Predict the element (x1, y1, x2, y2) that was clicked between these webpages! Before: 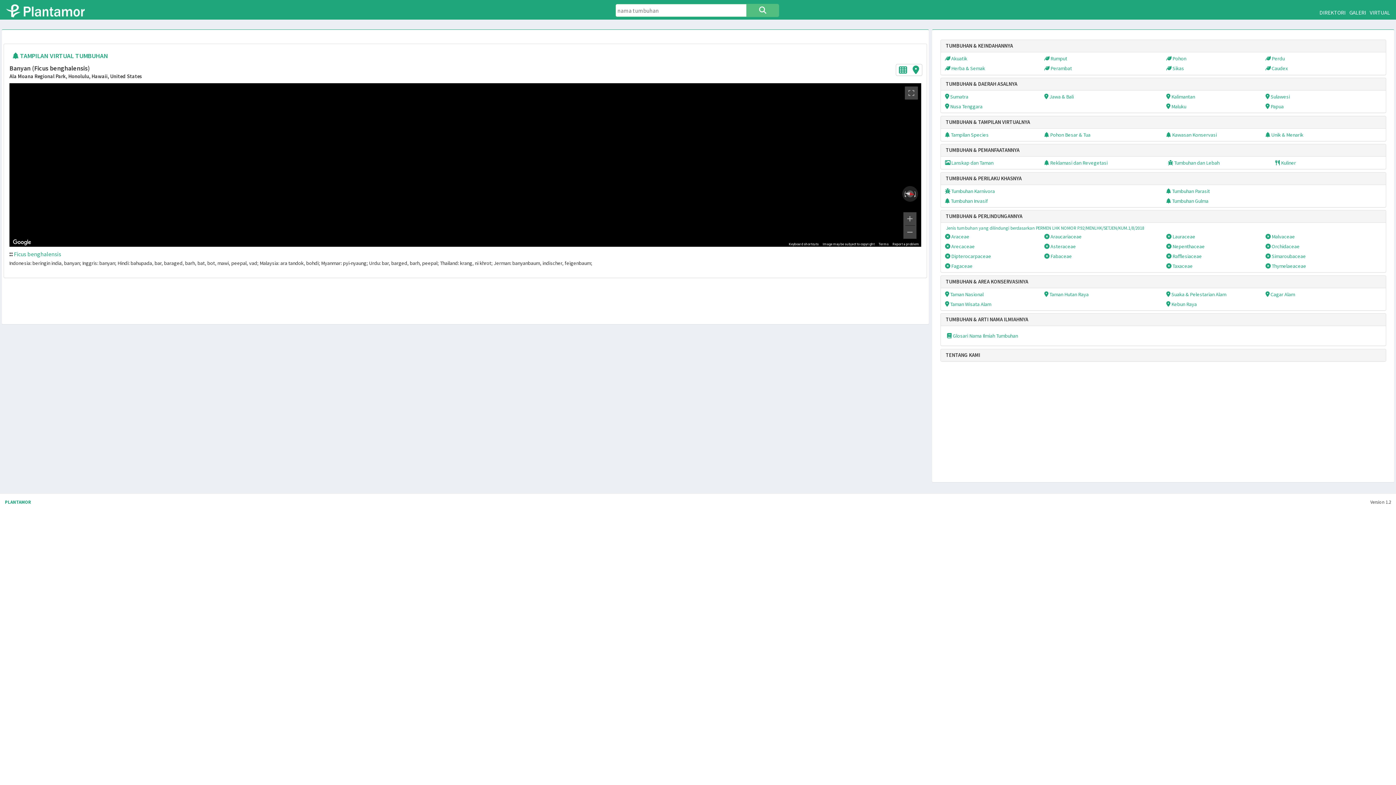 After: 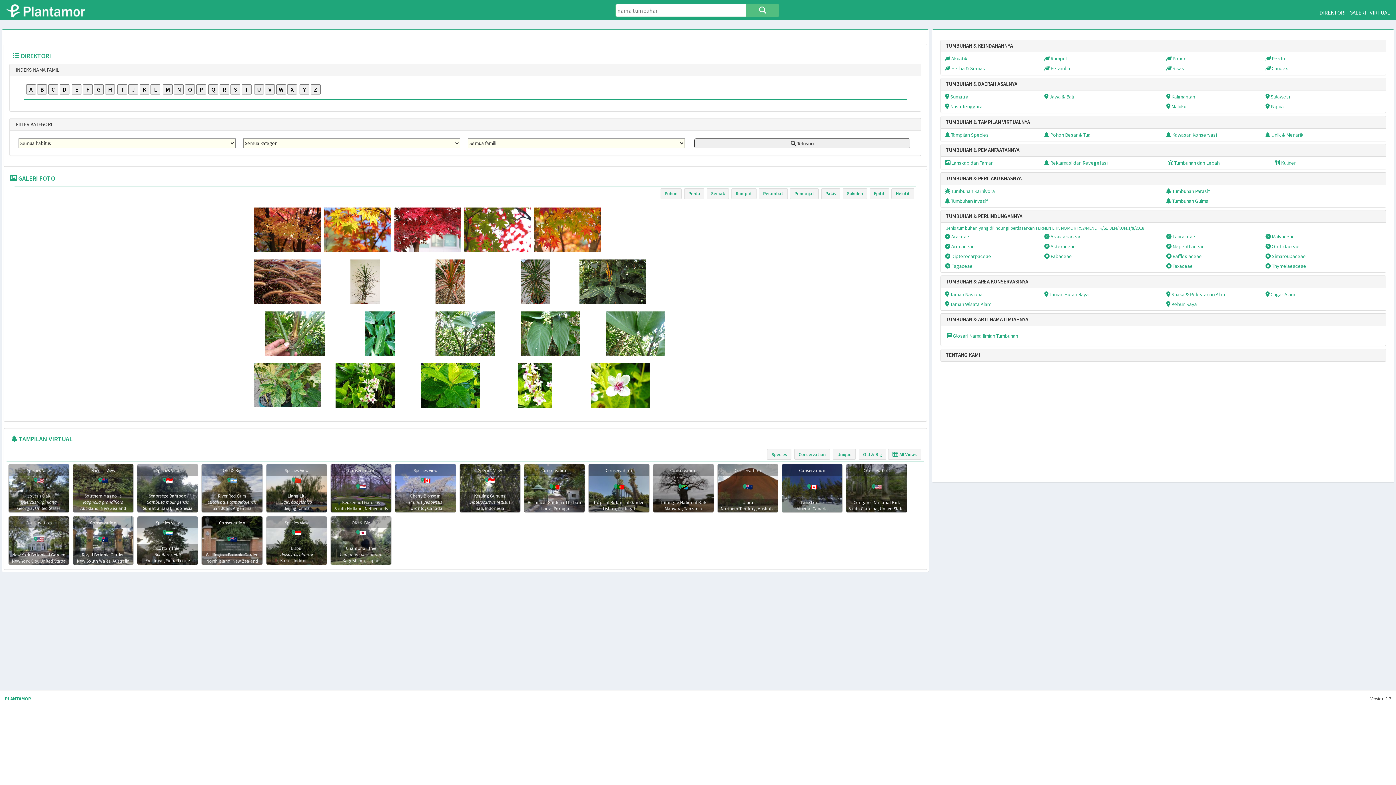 Action: bbox: (6, 4, 94, 17)